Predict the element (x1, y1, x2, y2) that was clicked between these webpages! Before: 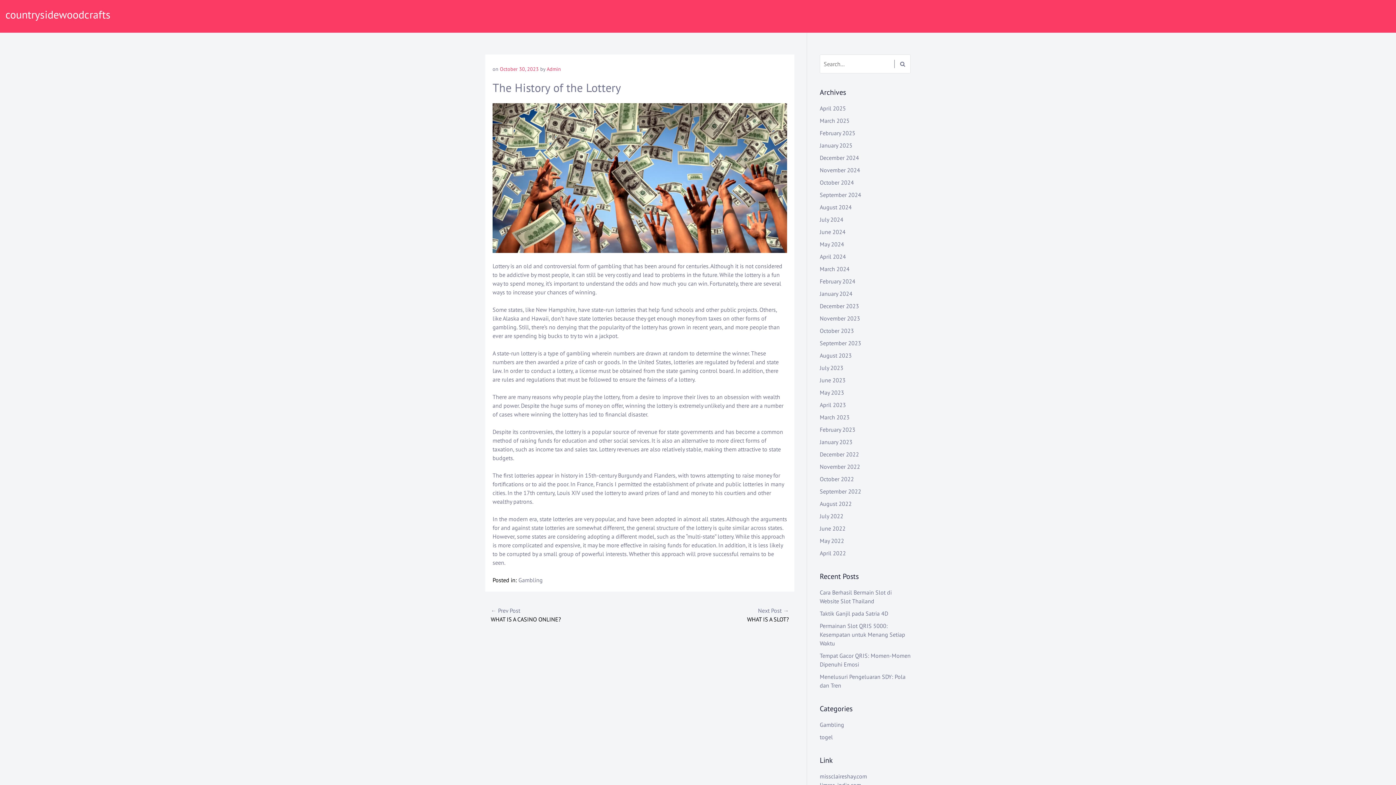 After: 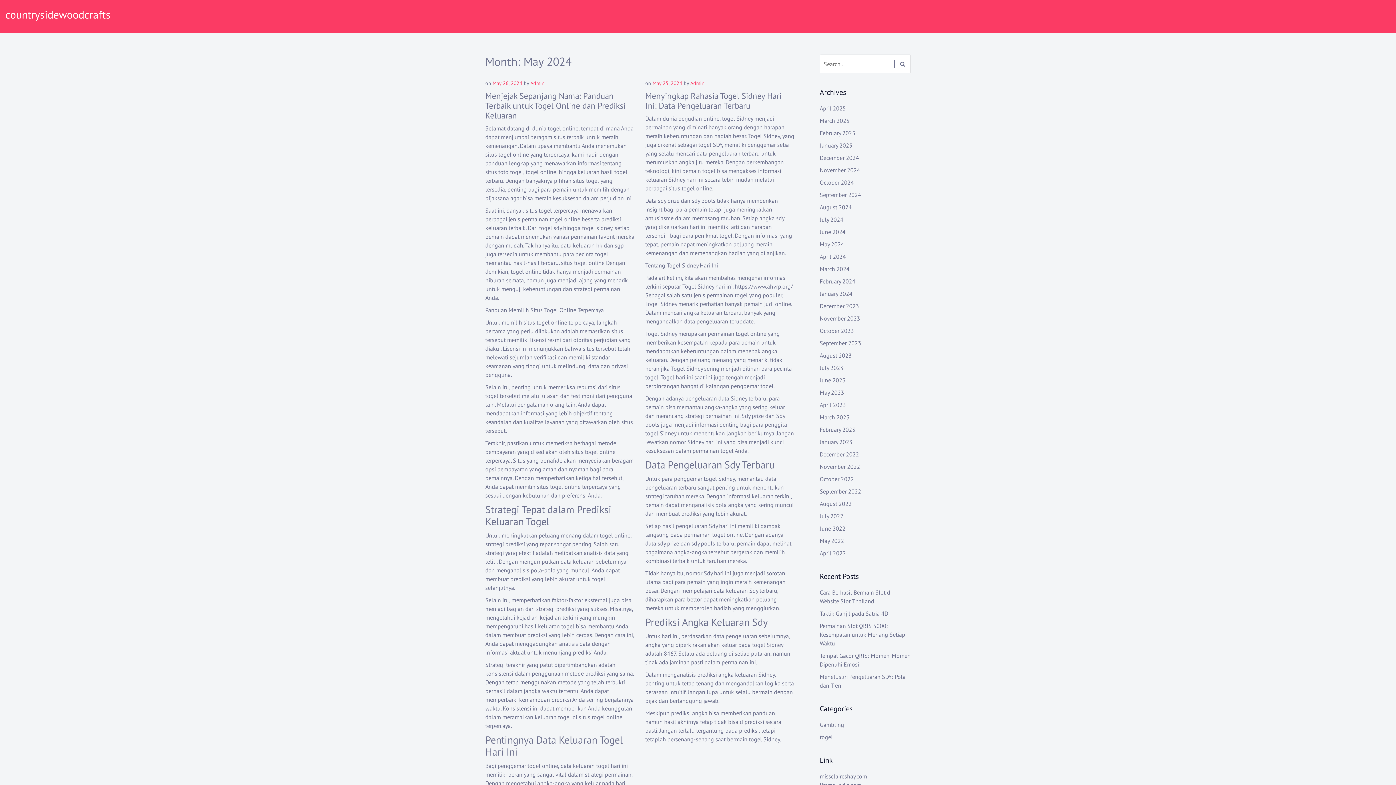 Action: bbox: (820, 240, 844, 248) label: May 2024